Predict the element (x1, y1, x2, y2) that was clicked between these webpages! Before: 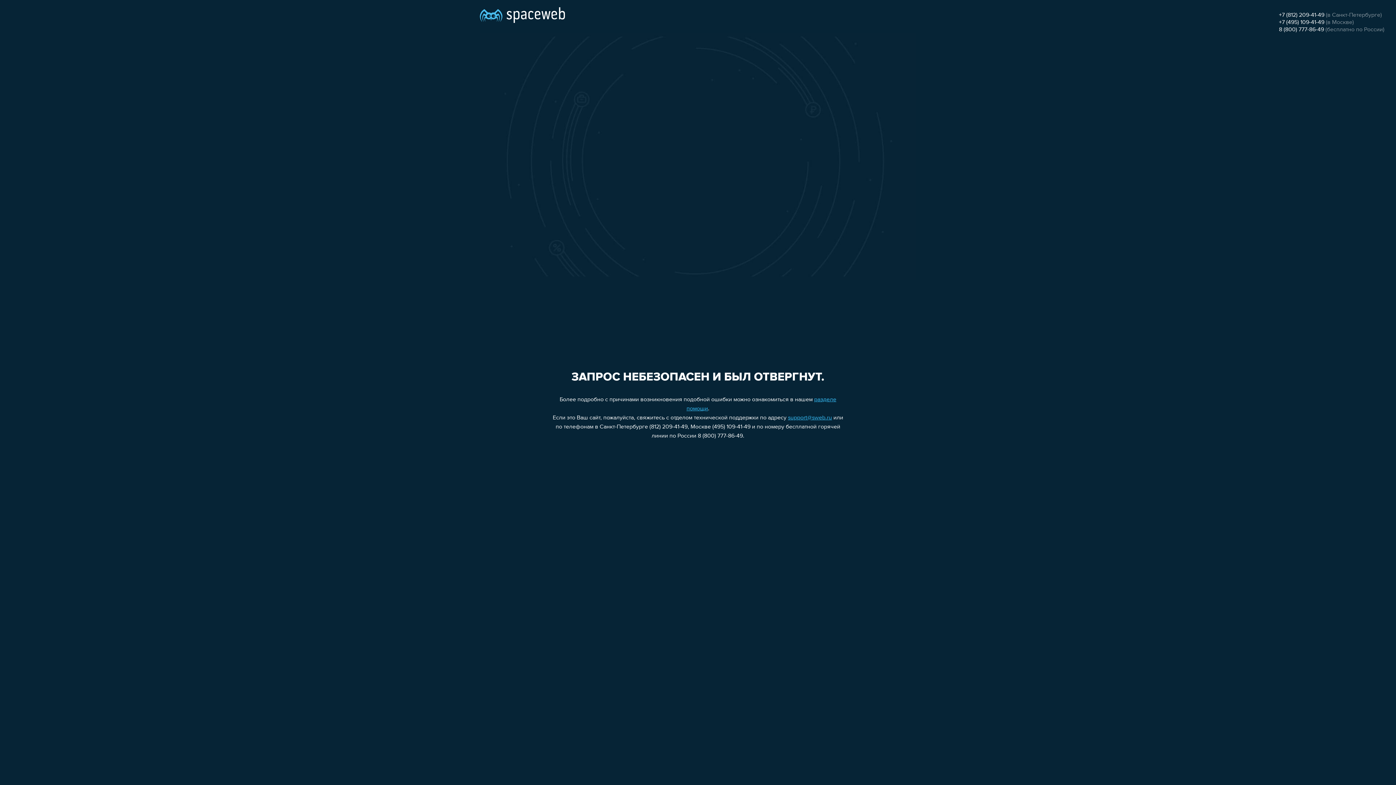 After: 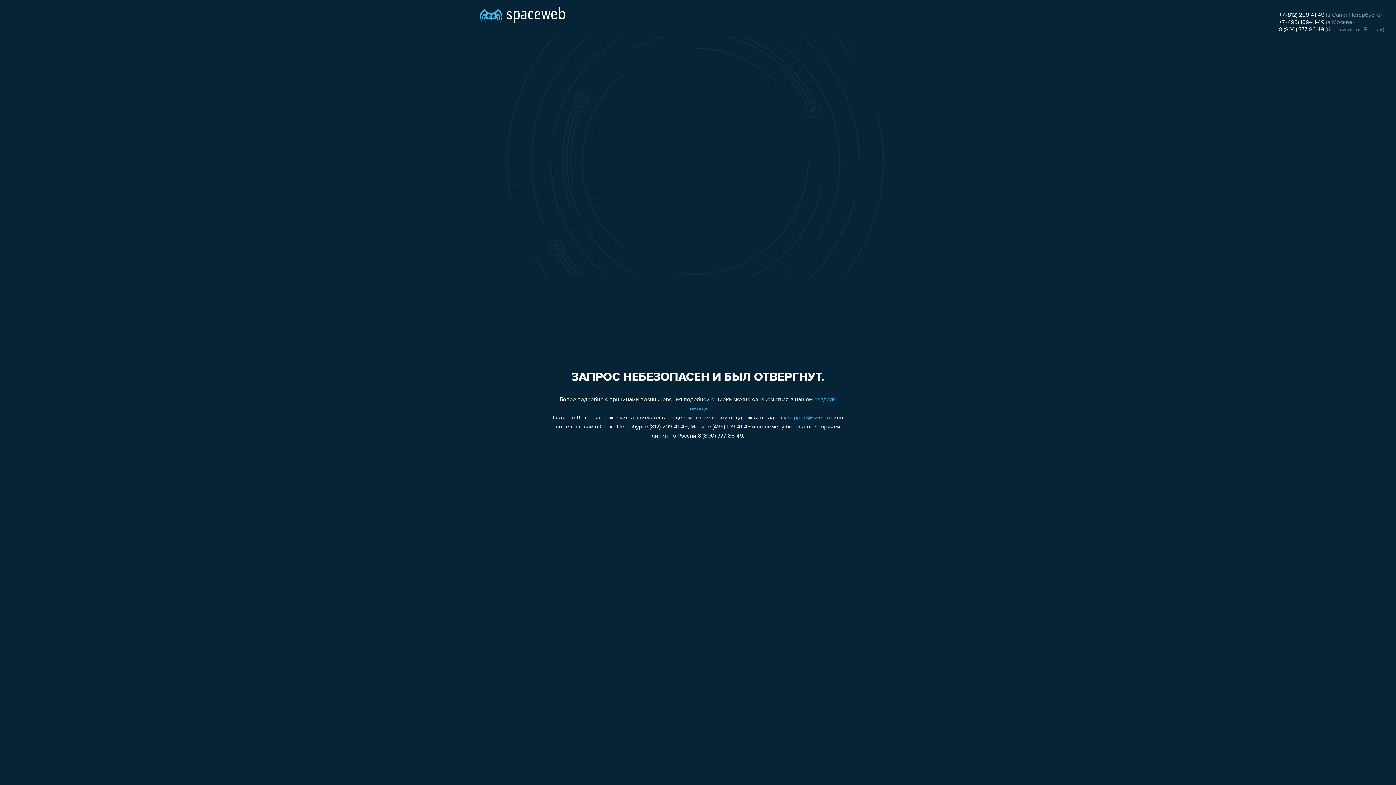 Action: label: +7 (812) 209-41-49 bbox: (1279, 12, 1324, 18)